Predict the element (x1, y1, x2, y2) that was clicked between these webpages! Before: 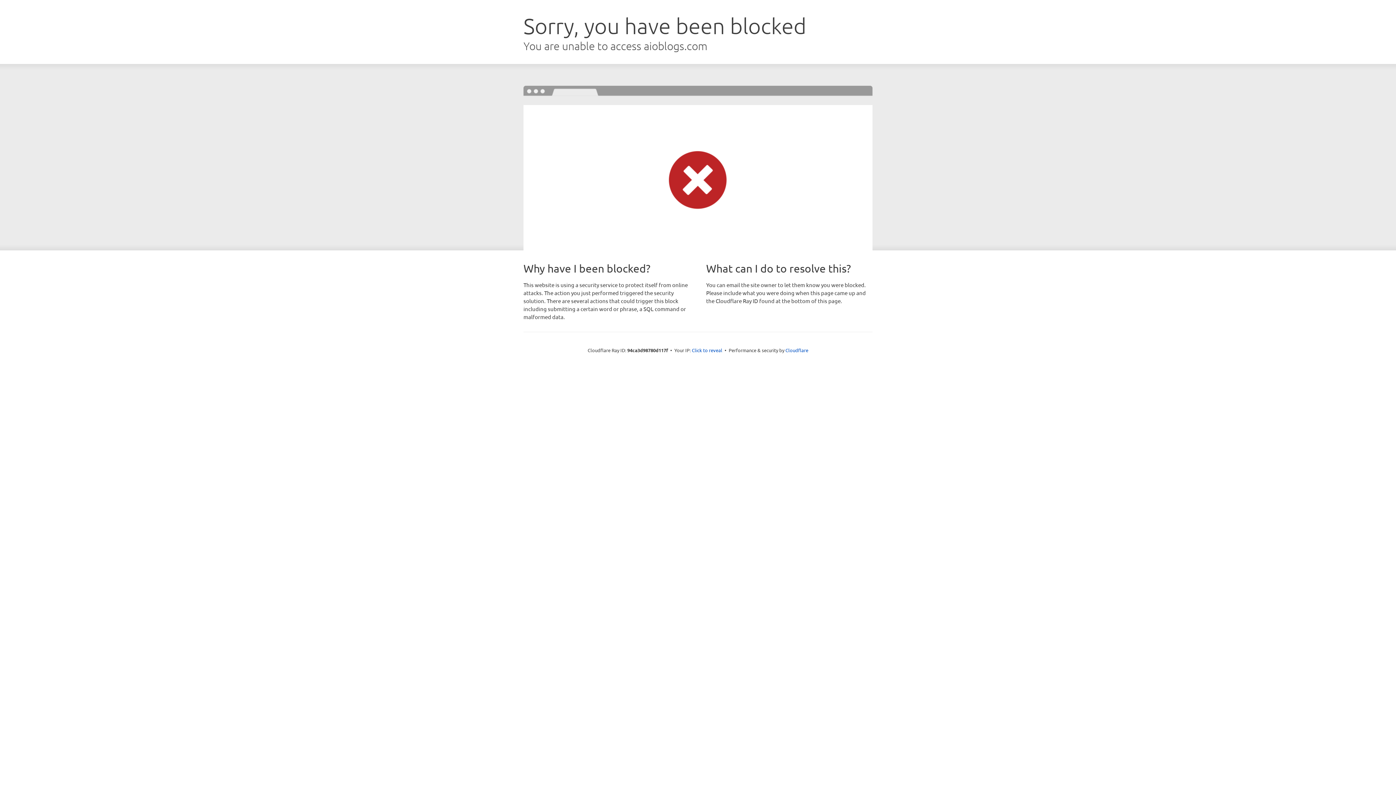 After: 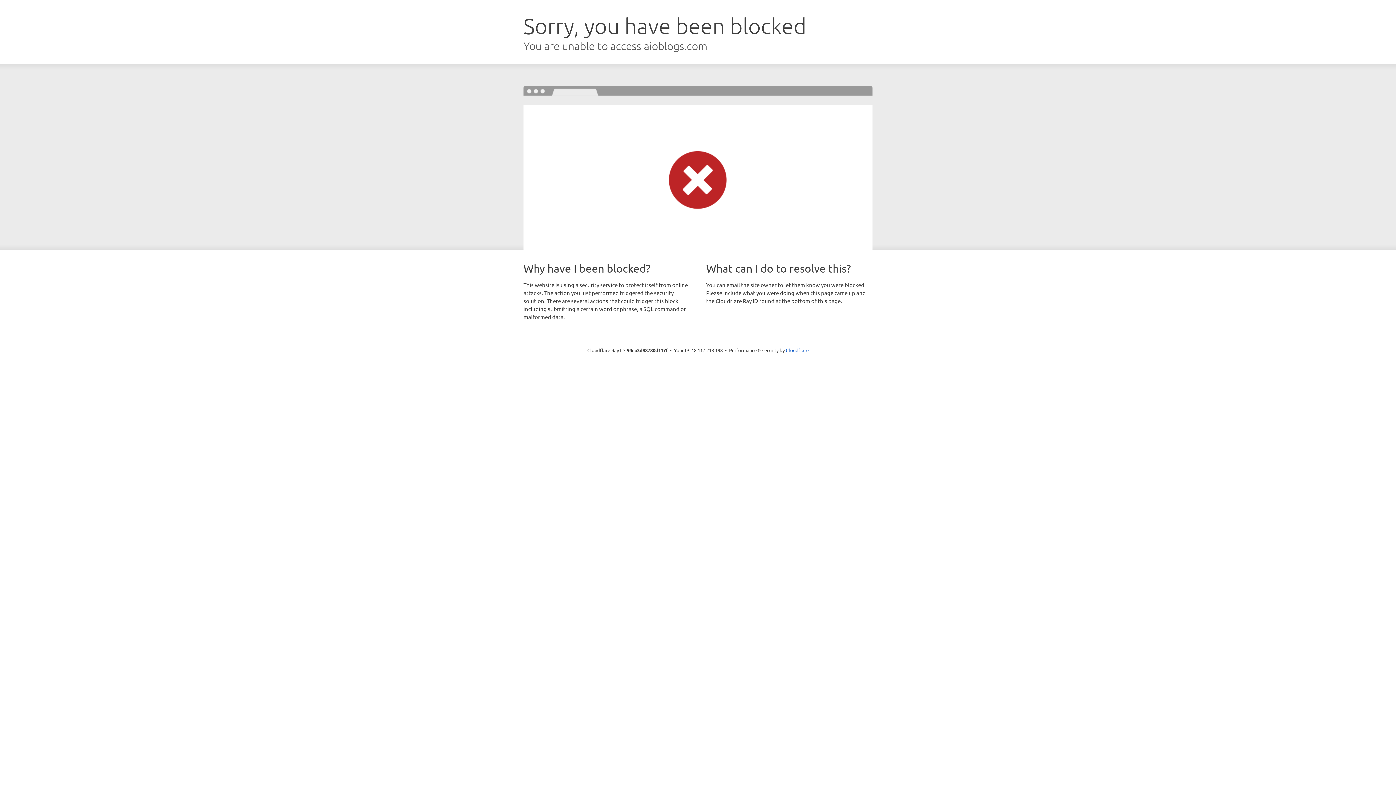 Action: label: Click to reveal bbox: (692, 346, 722, 353)